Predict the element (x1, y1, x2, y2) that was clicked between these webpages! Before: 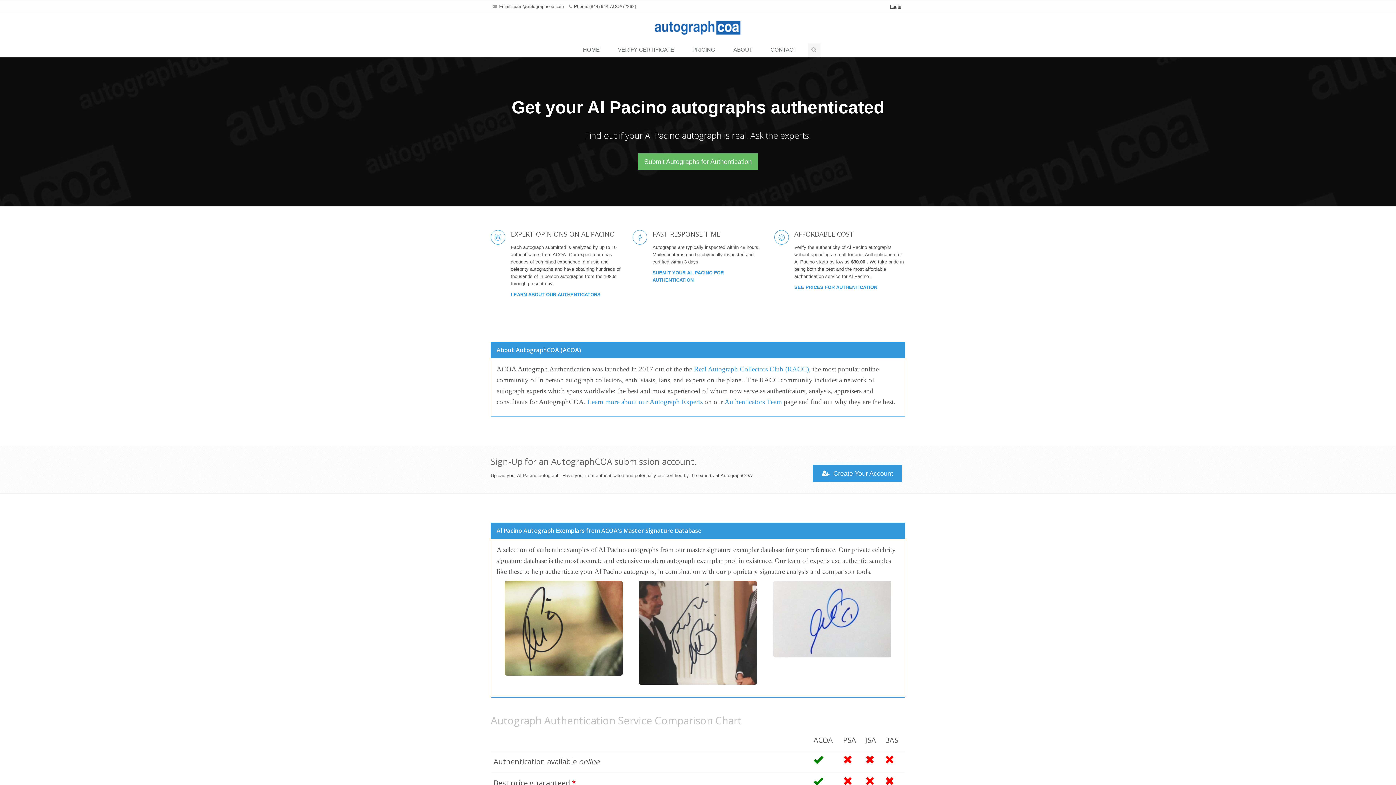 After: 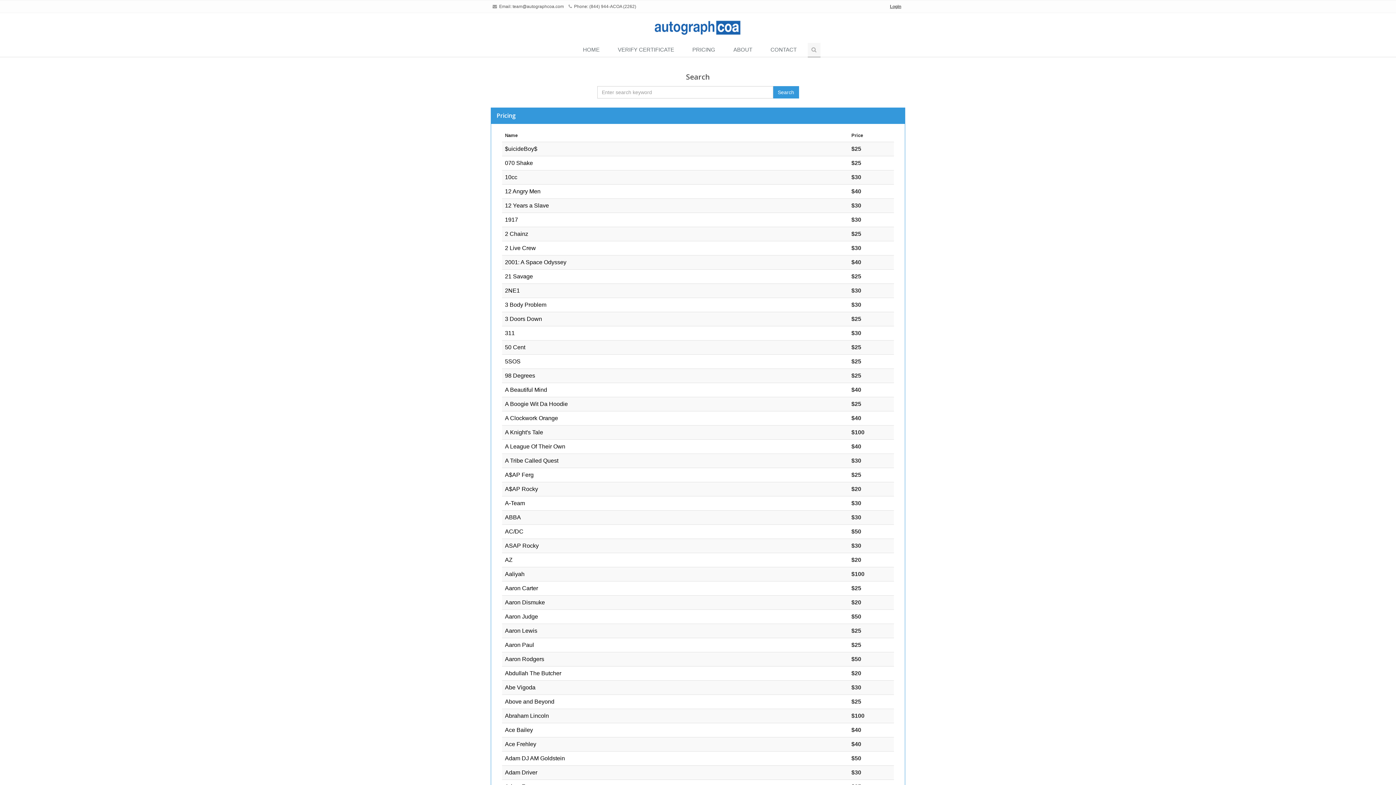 Action: label: SEE PRICES FOR AUTHENTICATION bbox: (794, 284, 877, 290)